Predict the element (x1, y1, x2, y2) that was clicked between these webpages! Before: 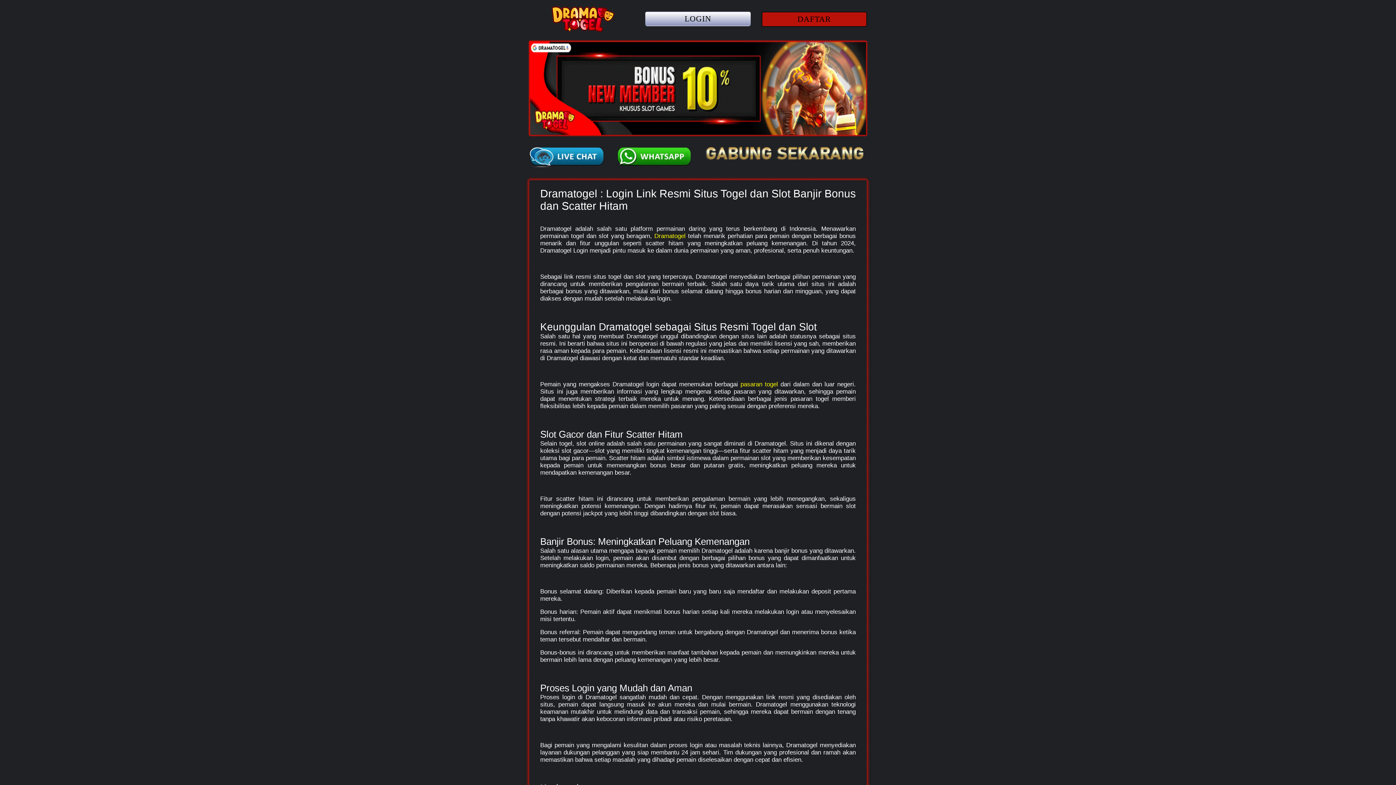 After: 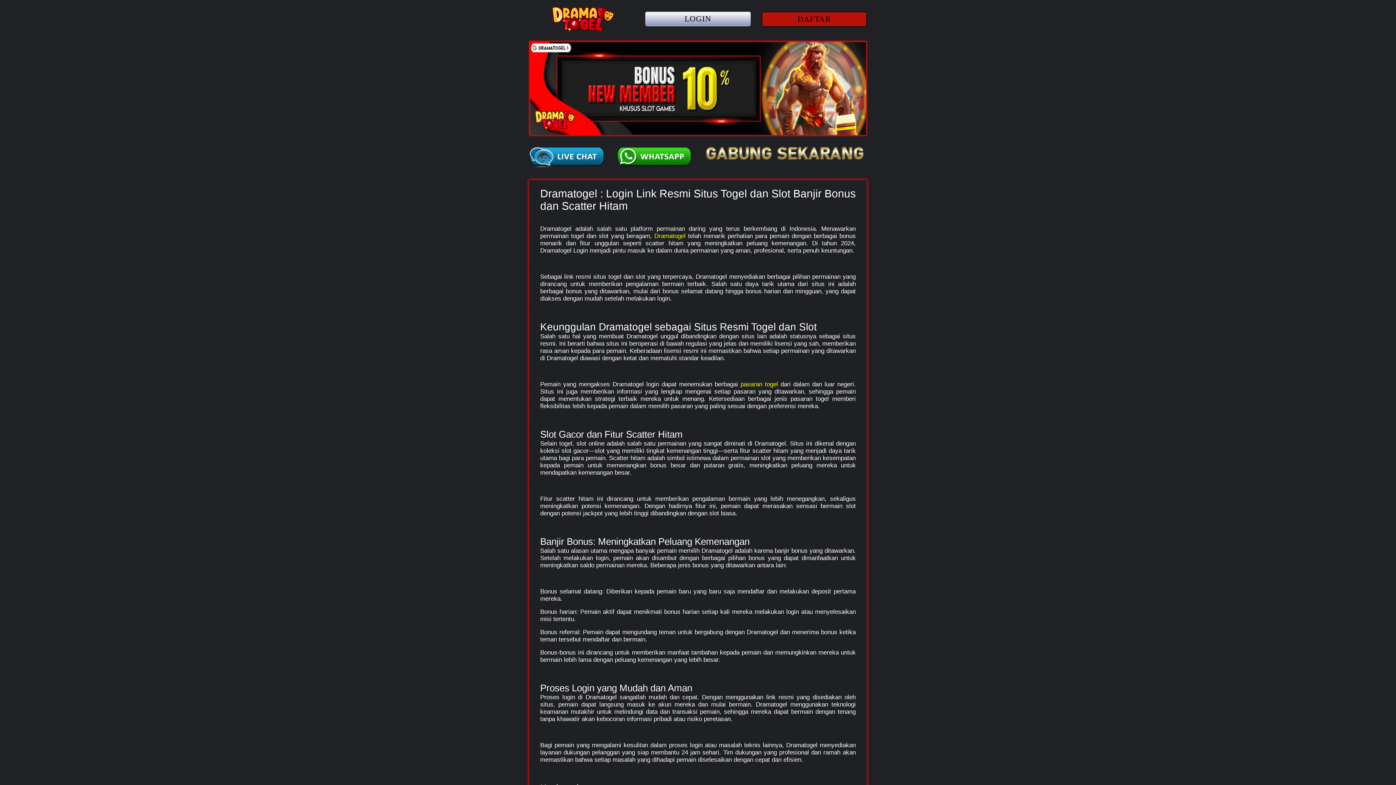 Action: bbox: (529, 144, 605, 167)